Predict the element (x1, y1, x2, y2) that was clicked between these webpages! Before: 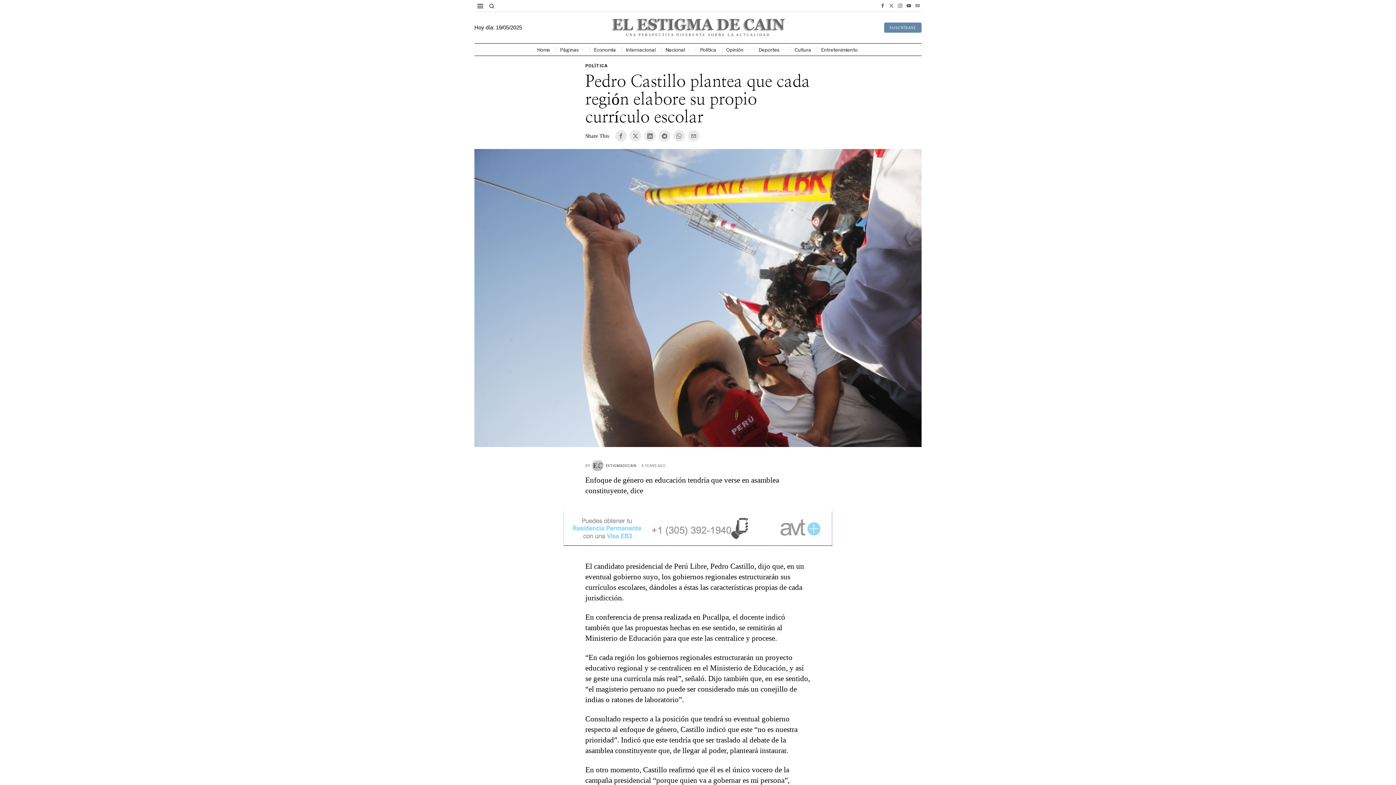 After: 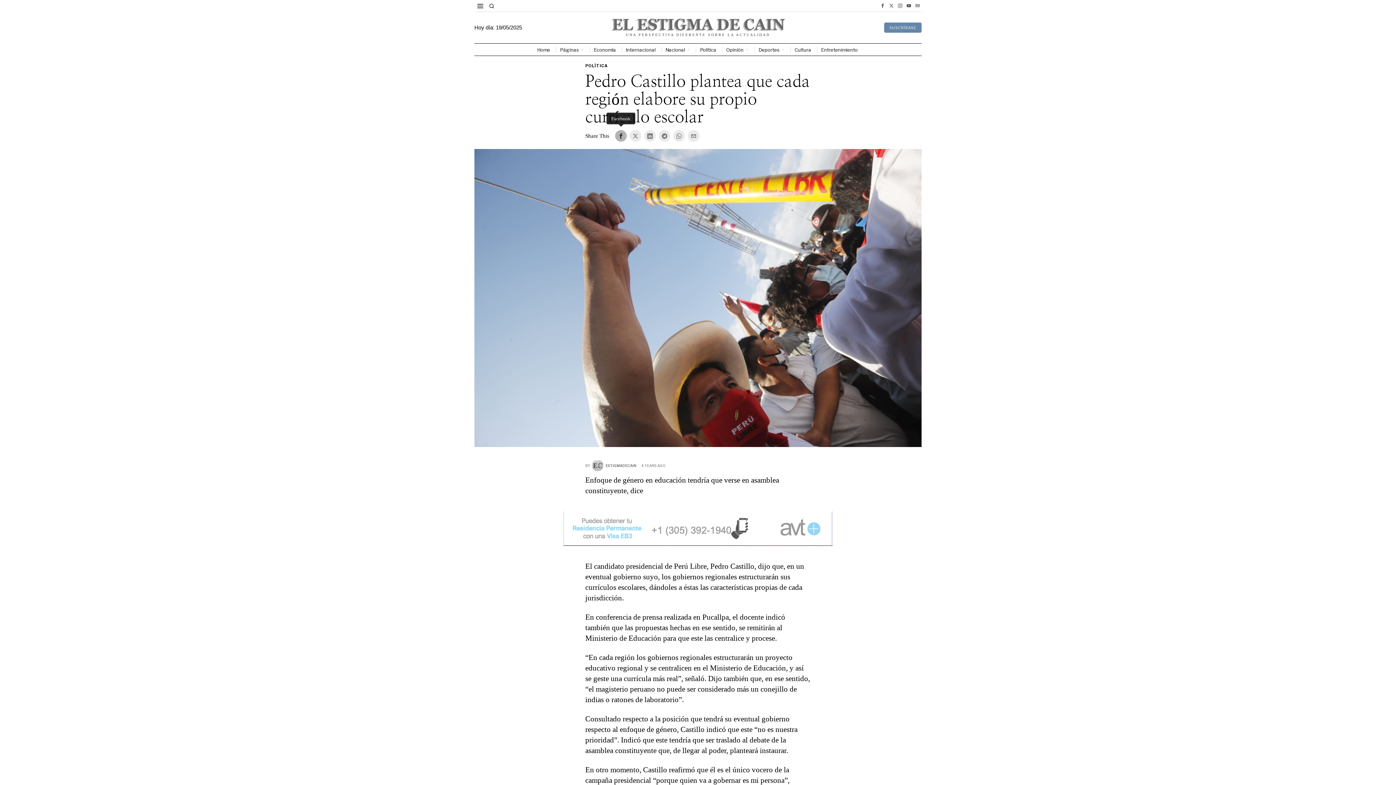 Action: bbox: (615, 130, 626, 141) label: Facebook